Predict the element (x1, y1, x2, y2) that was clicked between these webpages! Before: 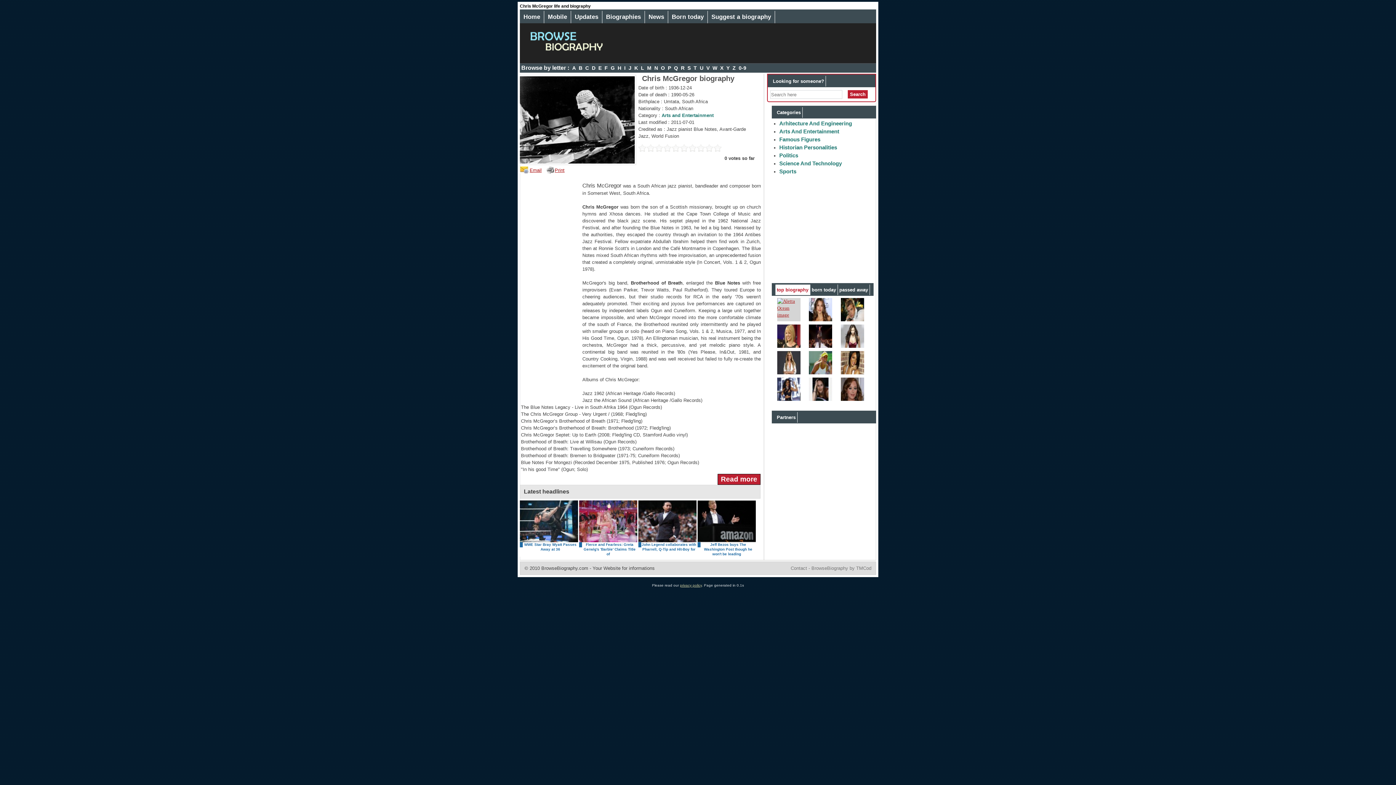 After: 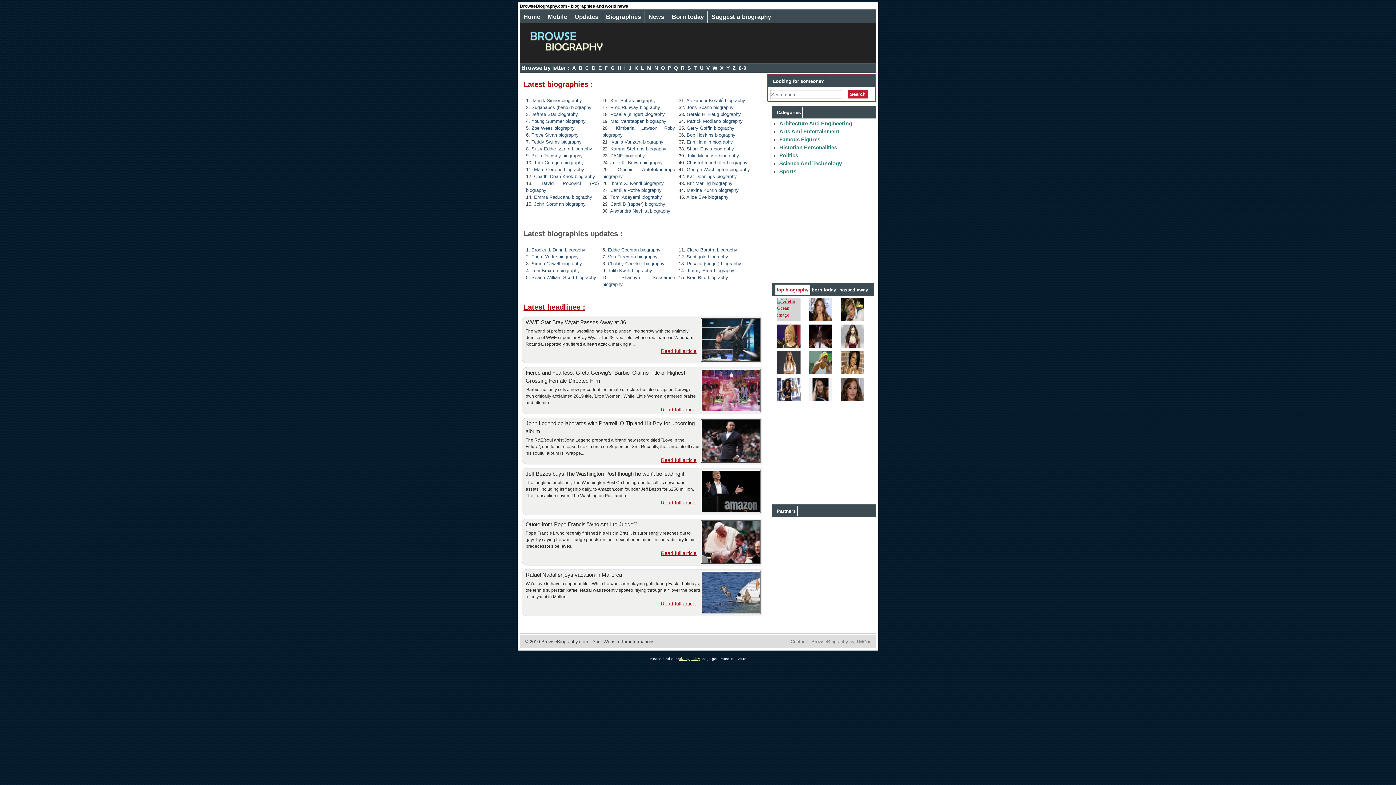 Action: bbox: (523, 23, 607, 56)